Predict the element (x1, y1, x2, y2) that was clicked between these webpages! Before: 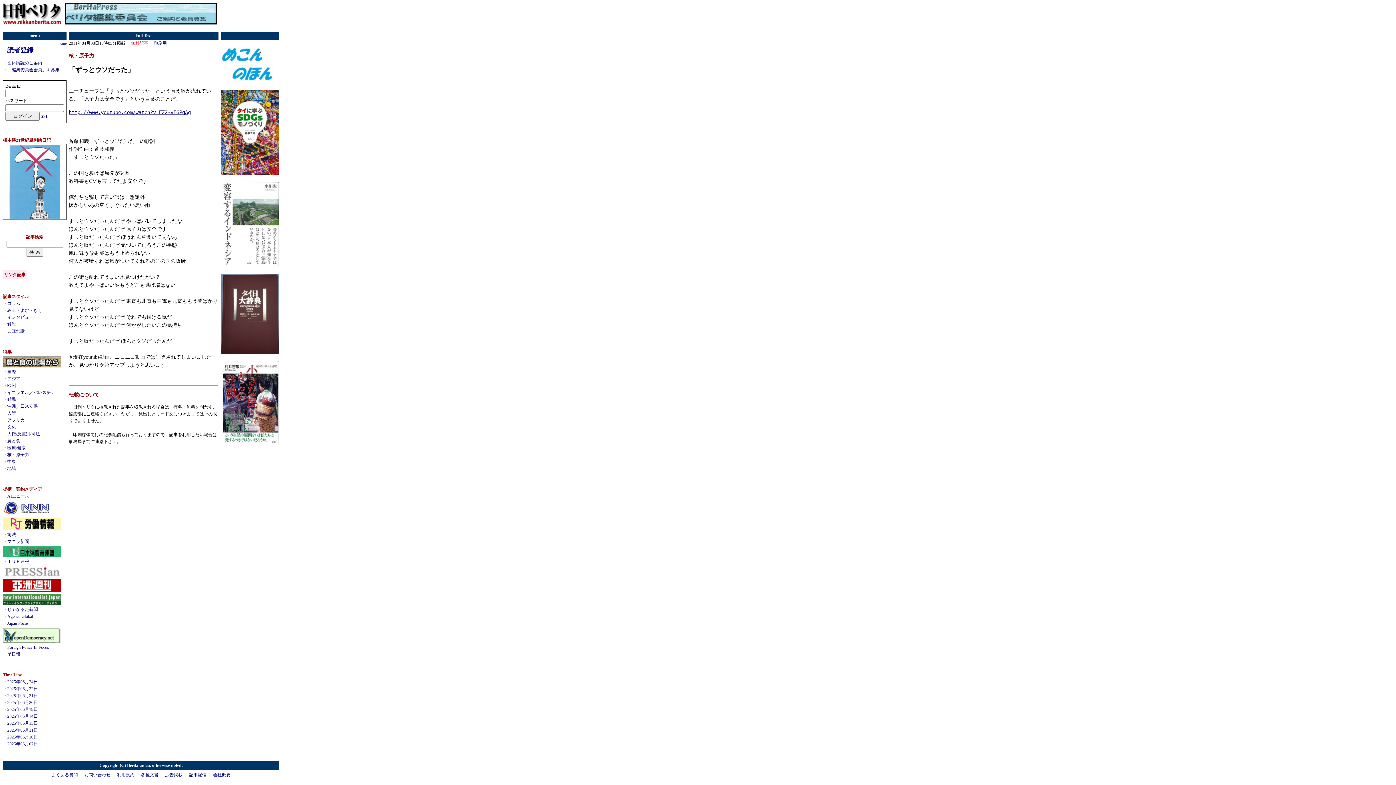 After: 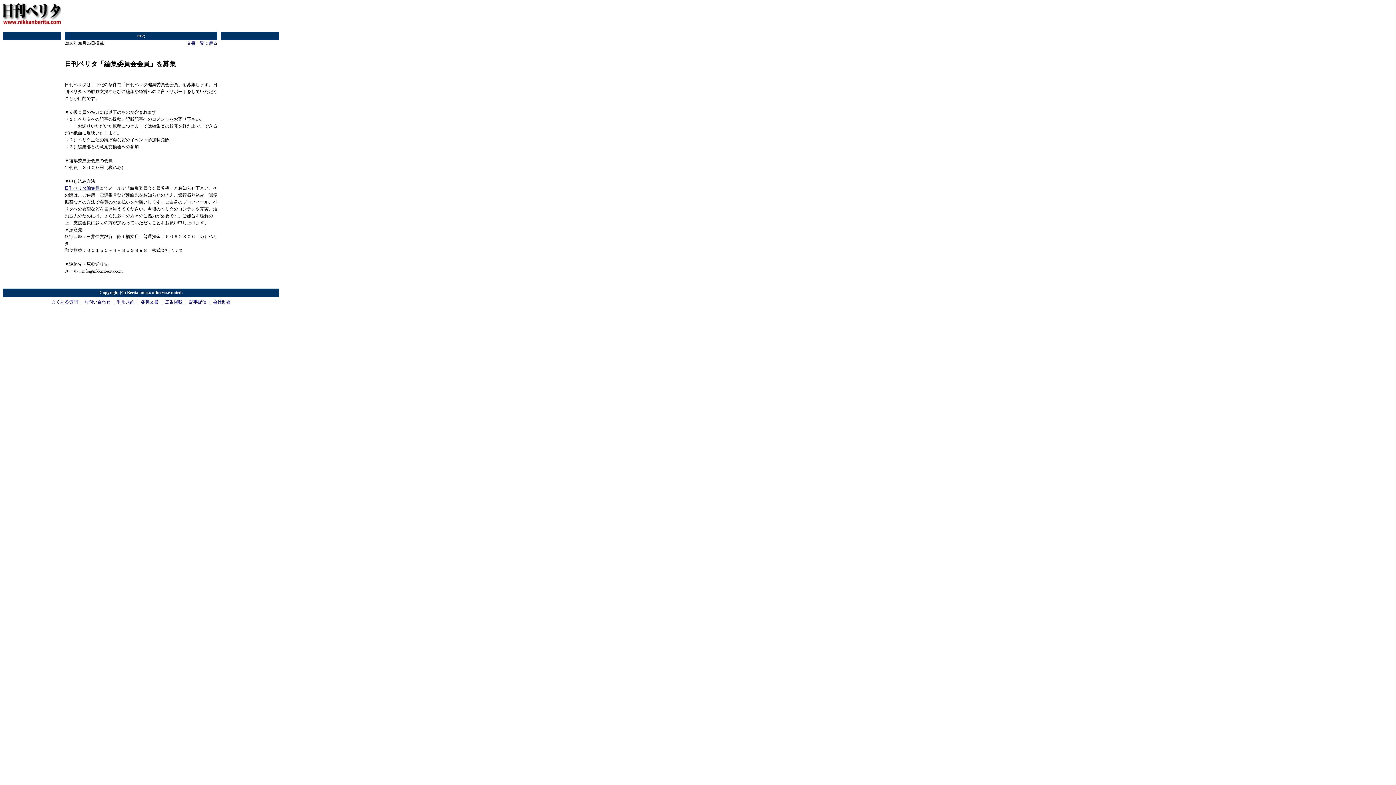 Action: bbox: (7, 67, 59, 72) label: 「編集委員会会員」を募集